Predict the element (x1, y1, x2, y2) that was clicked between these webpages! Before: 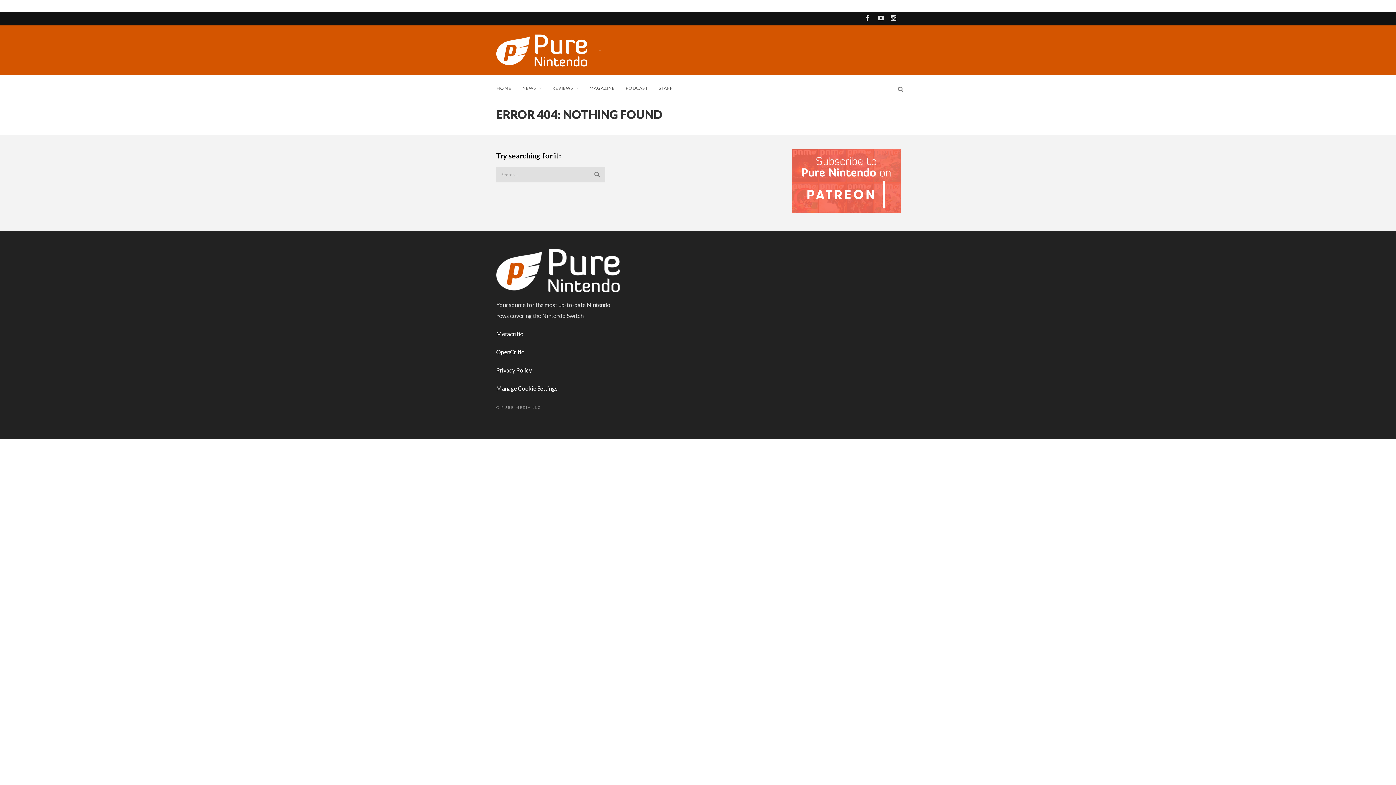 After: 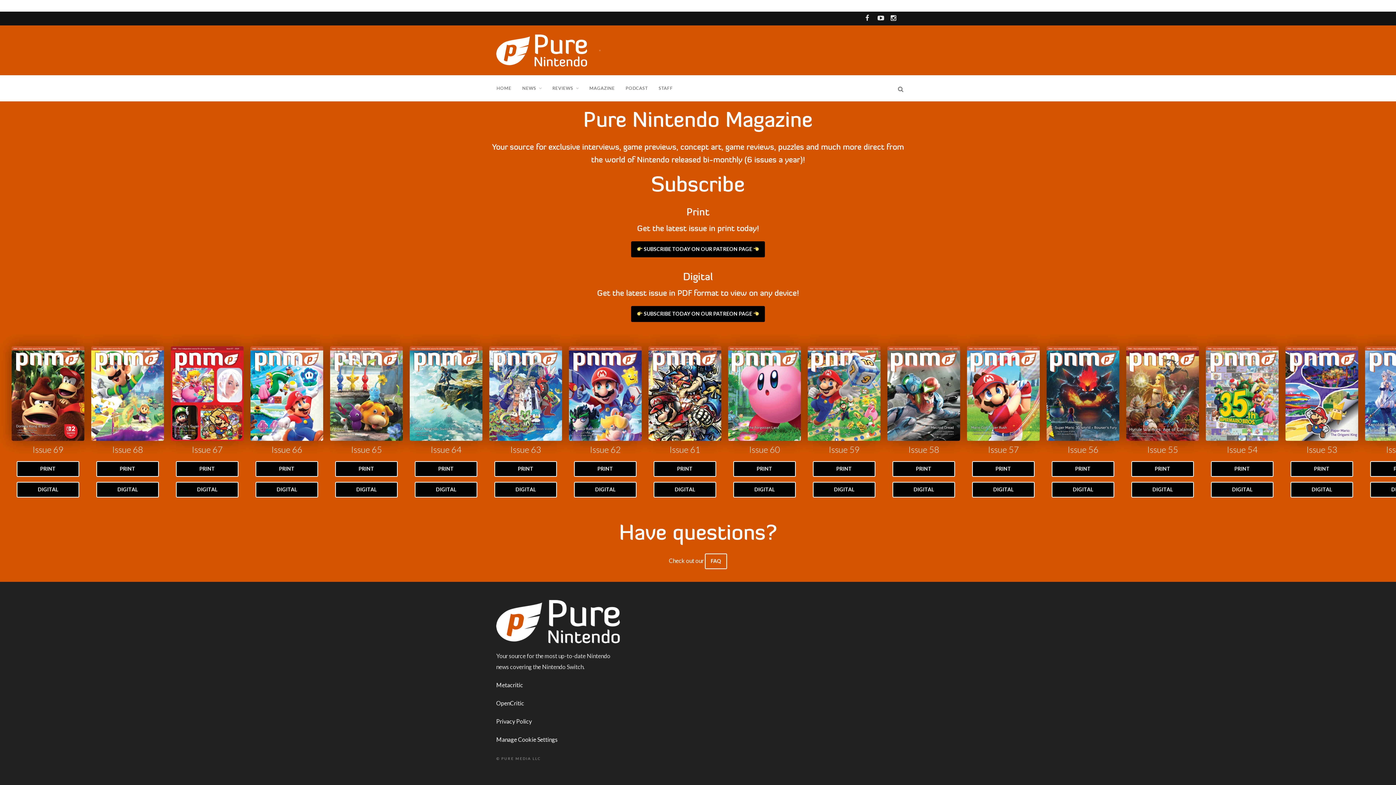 Action: bbox: (589, 63, 625, 89) label: MAGAZINE